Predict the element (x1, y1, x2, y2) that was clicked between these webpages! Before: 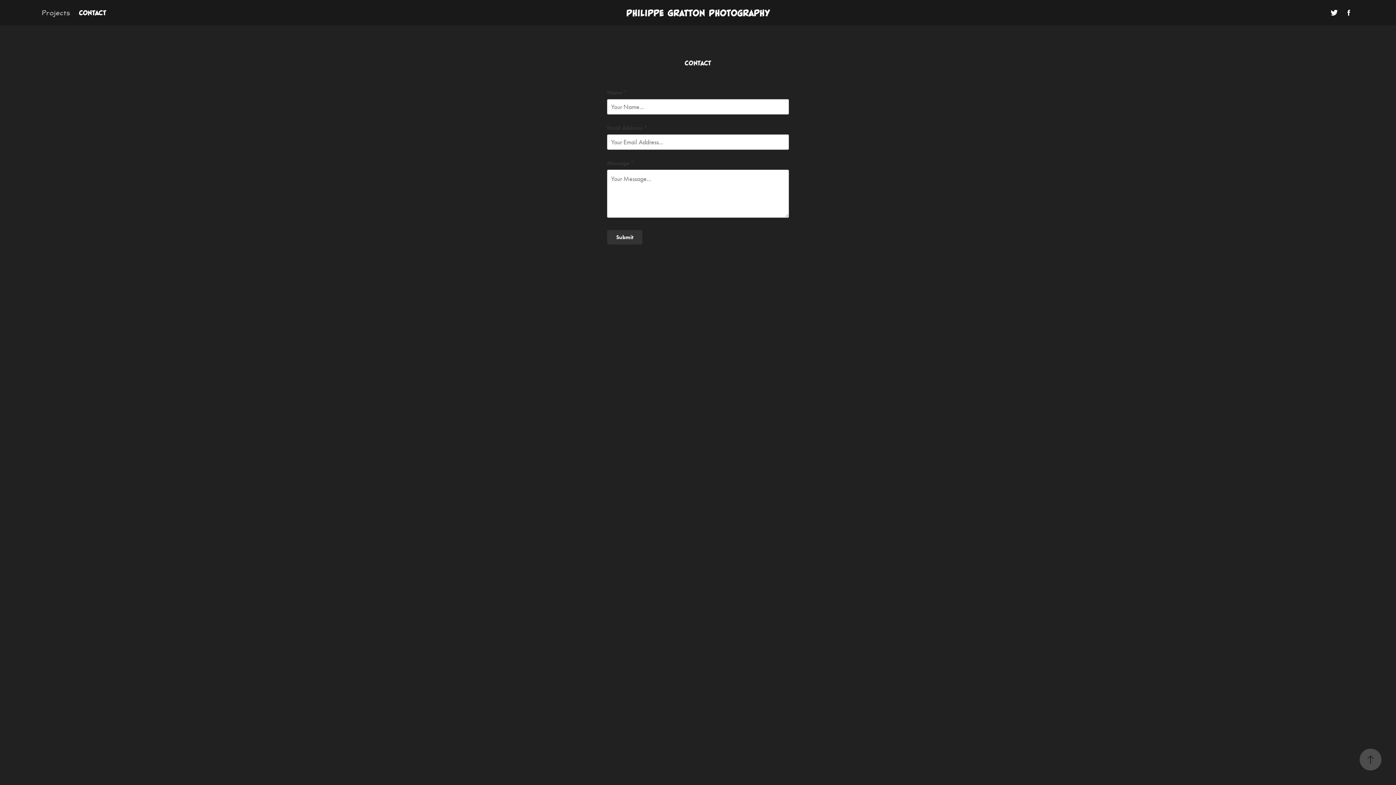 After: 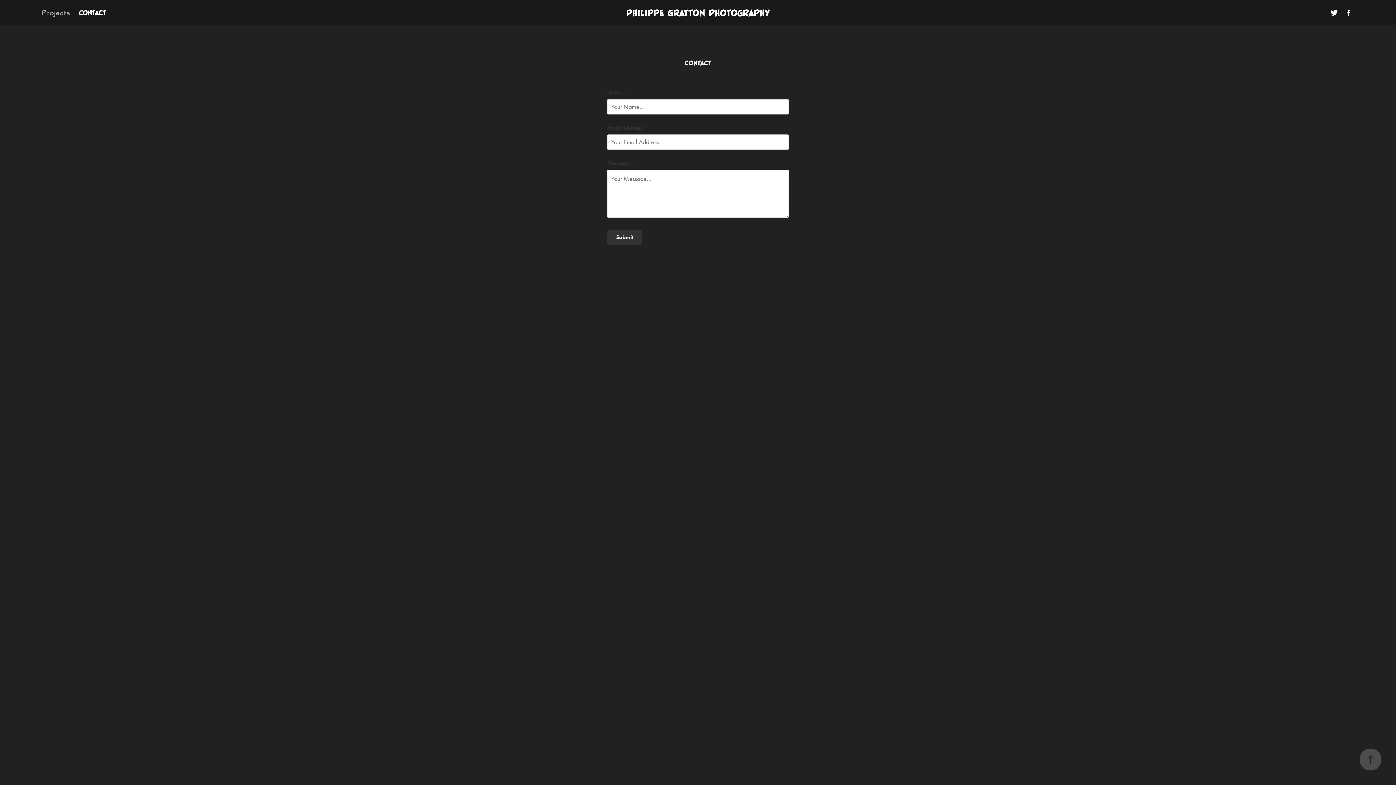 Action: bbox: (78, 8, 106, 17) label: Contact